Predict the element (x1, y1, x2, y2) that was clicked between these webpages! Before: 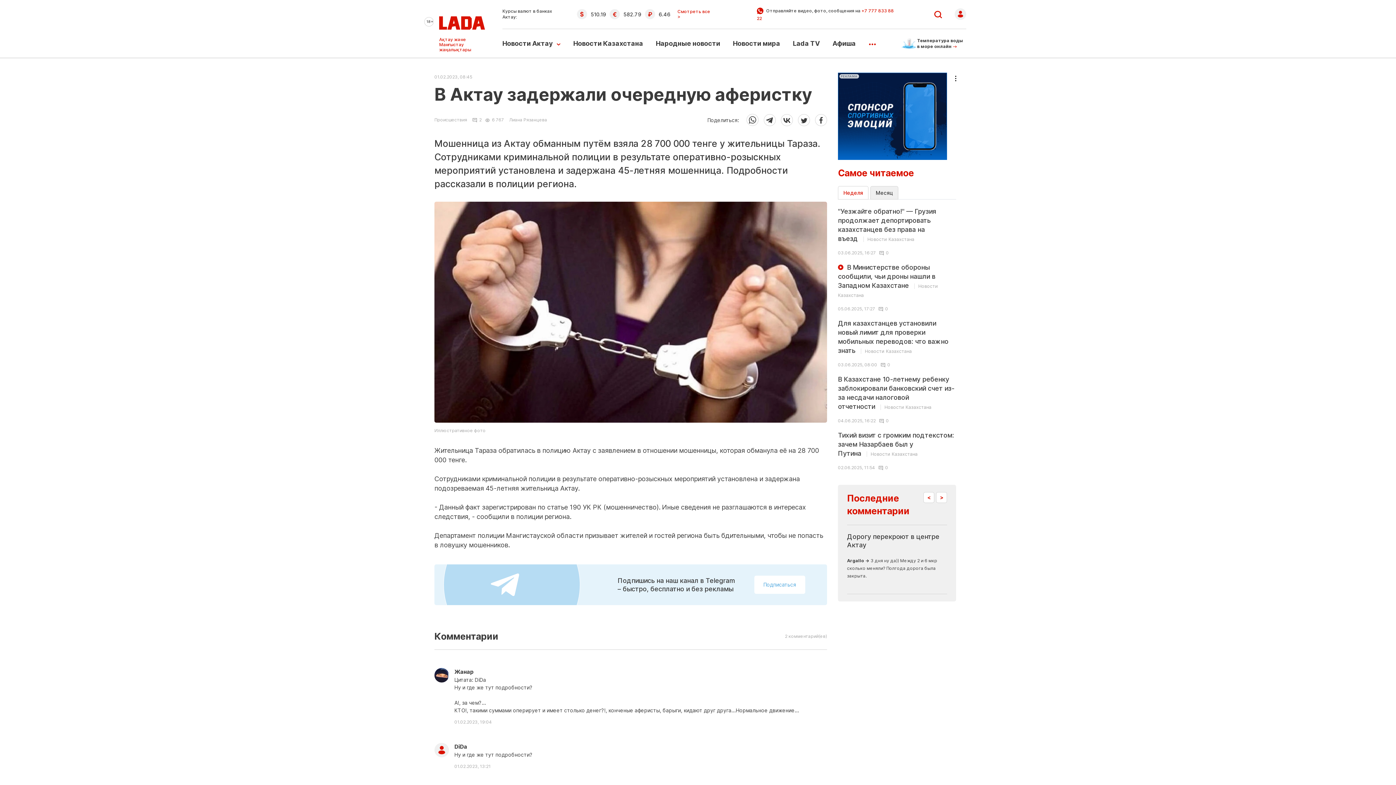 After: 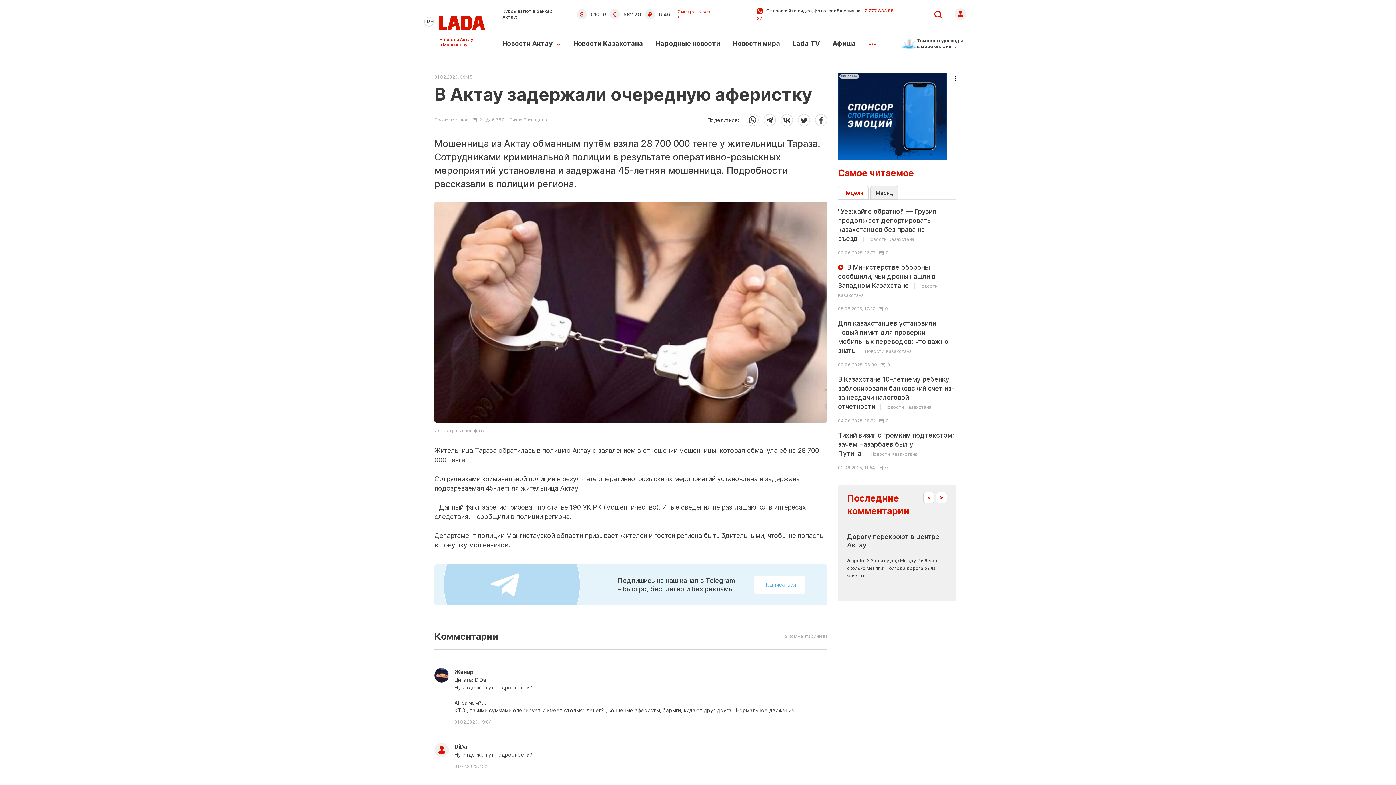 Action: label:   bbox: (798, 116, 815, 122)